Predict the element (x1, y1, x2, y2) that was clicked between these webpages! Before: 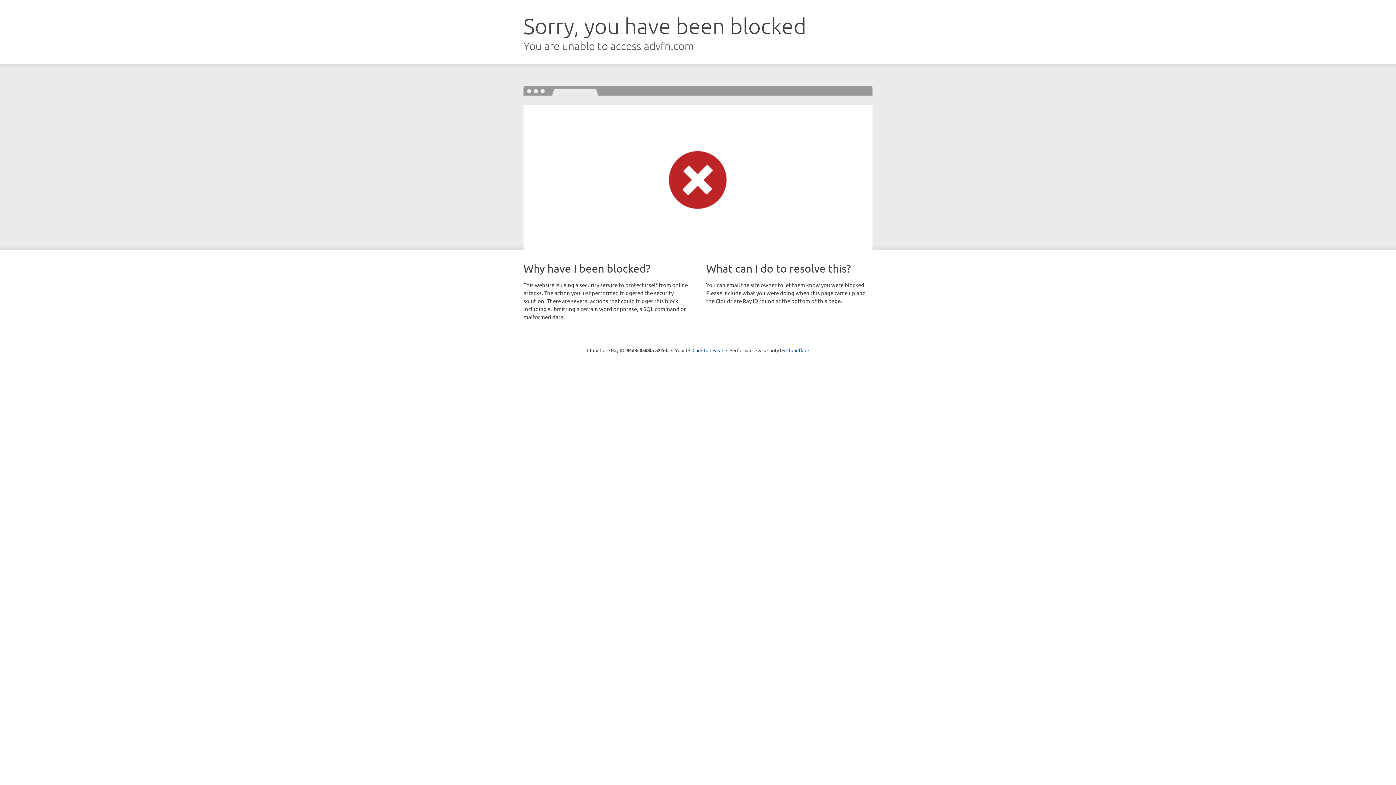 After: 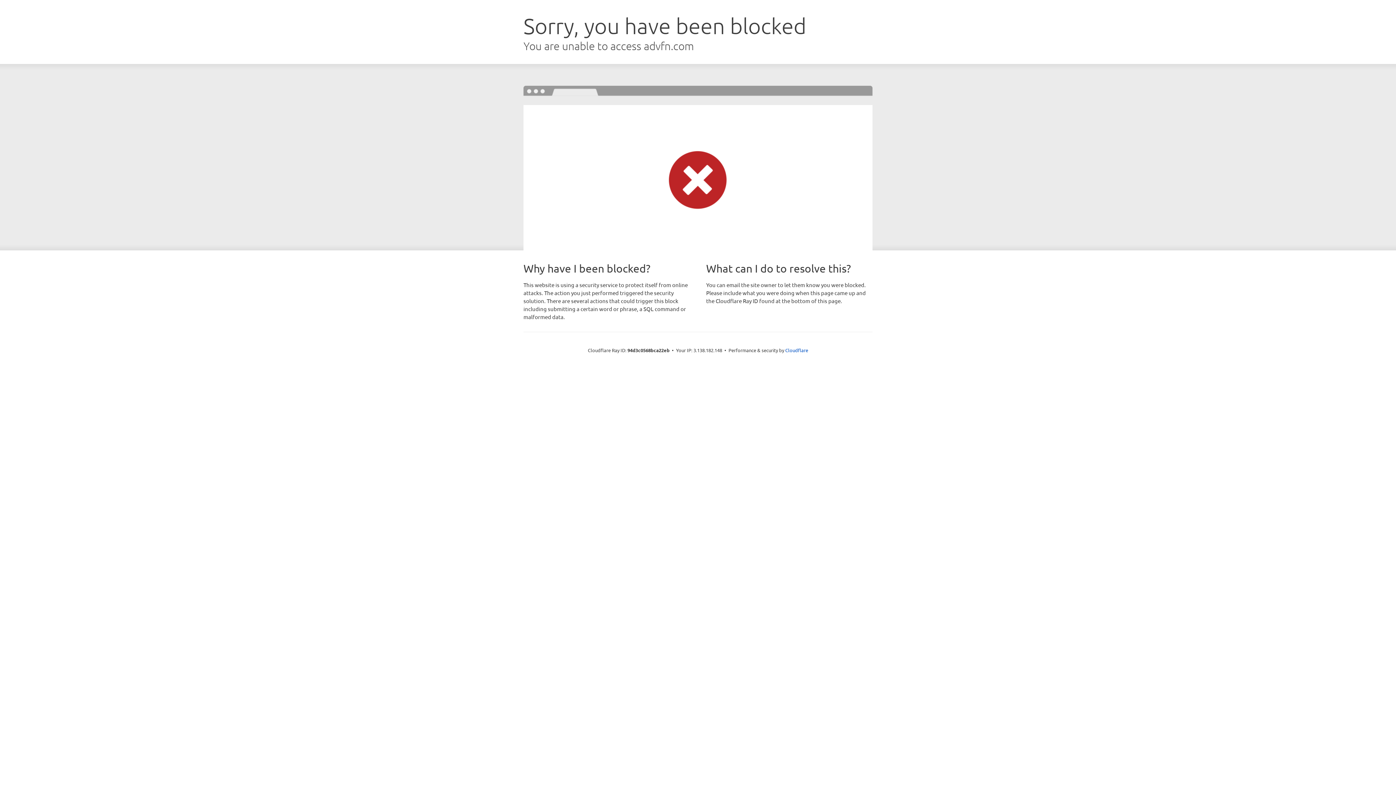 Action: bbox: (692, 346, 723, 353) label: Click to reveal